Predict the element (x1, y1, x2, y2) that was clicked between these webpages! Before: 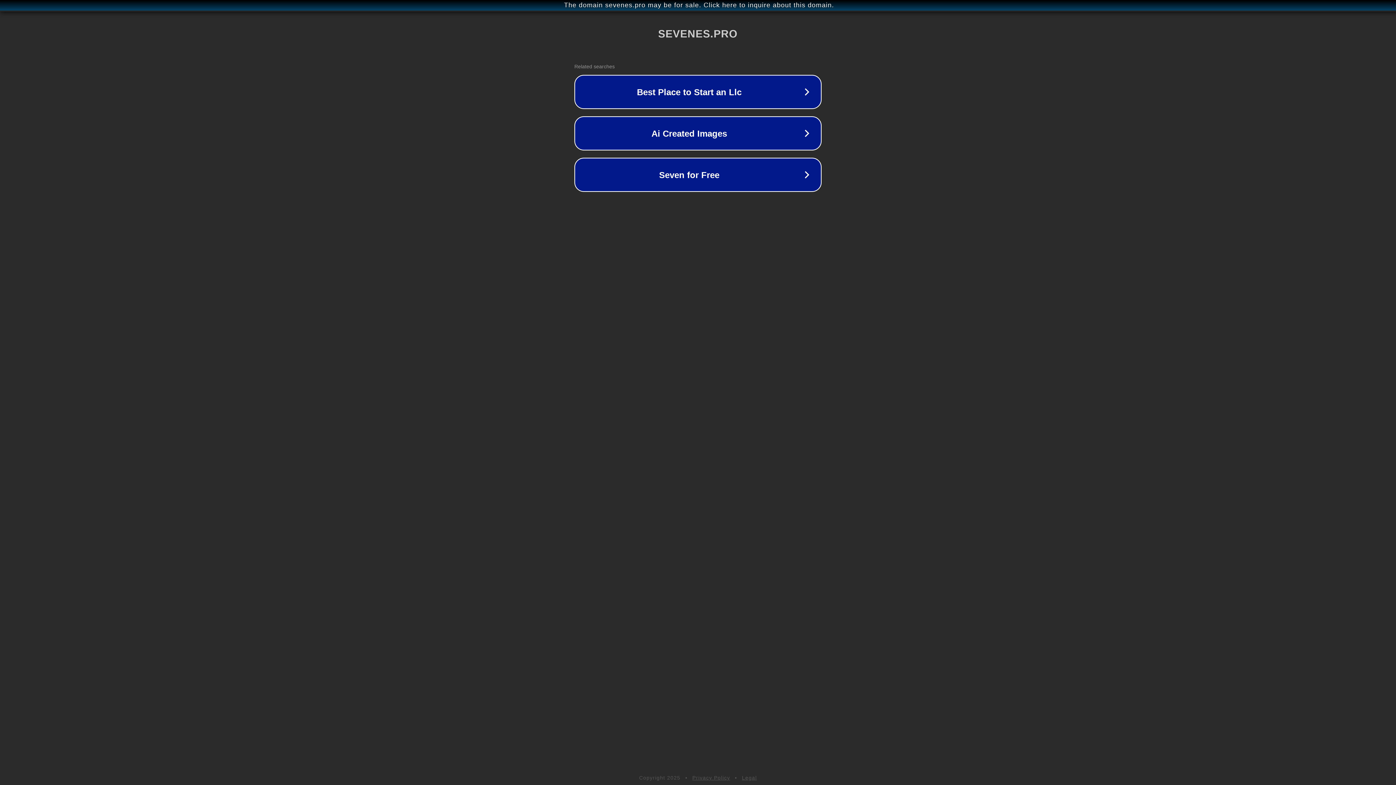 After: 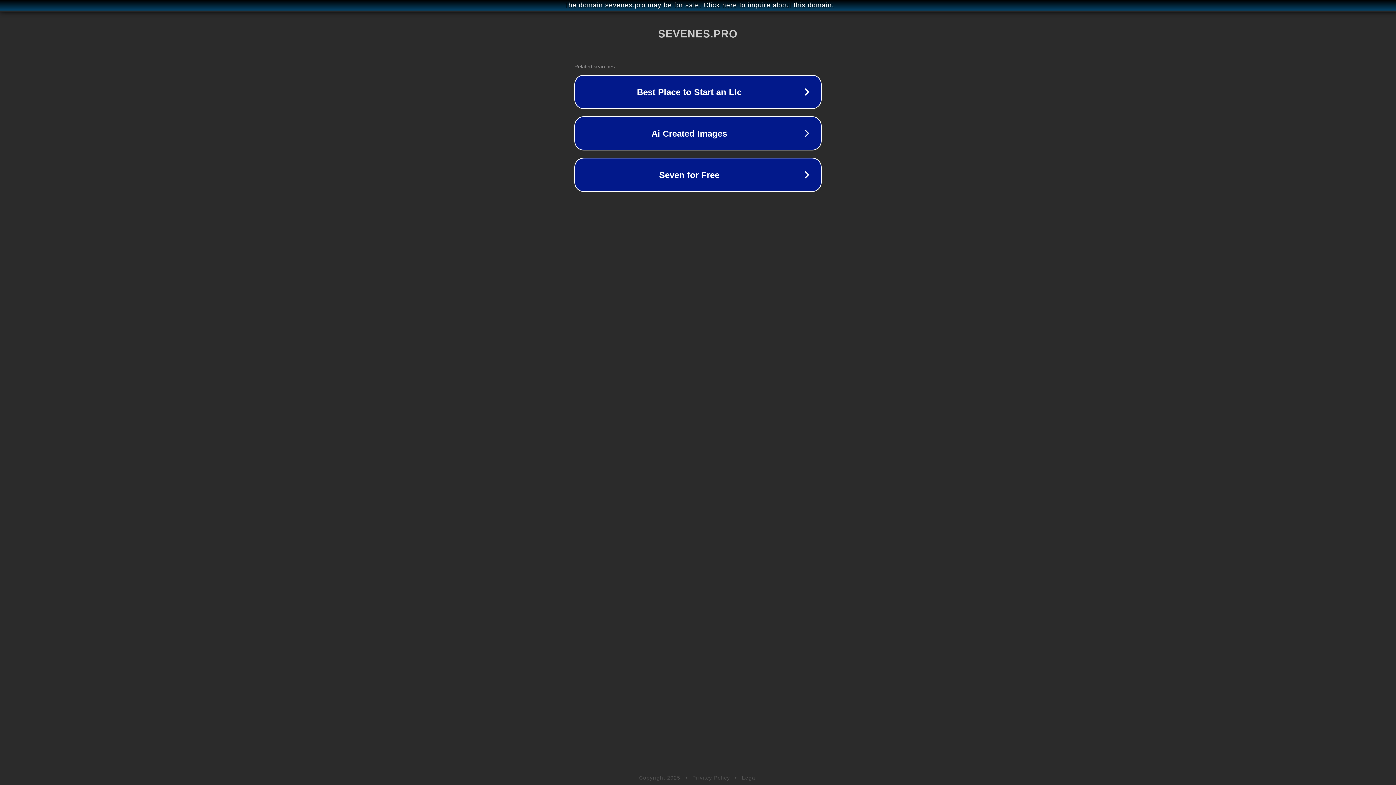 Action: bbox: (692, 775, 730, 781) label: Privacy Policy